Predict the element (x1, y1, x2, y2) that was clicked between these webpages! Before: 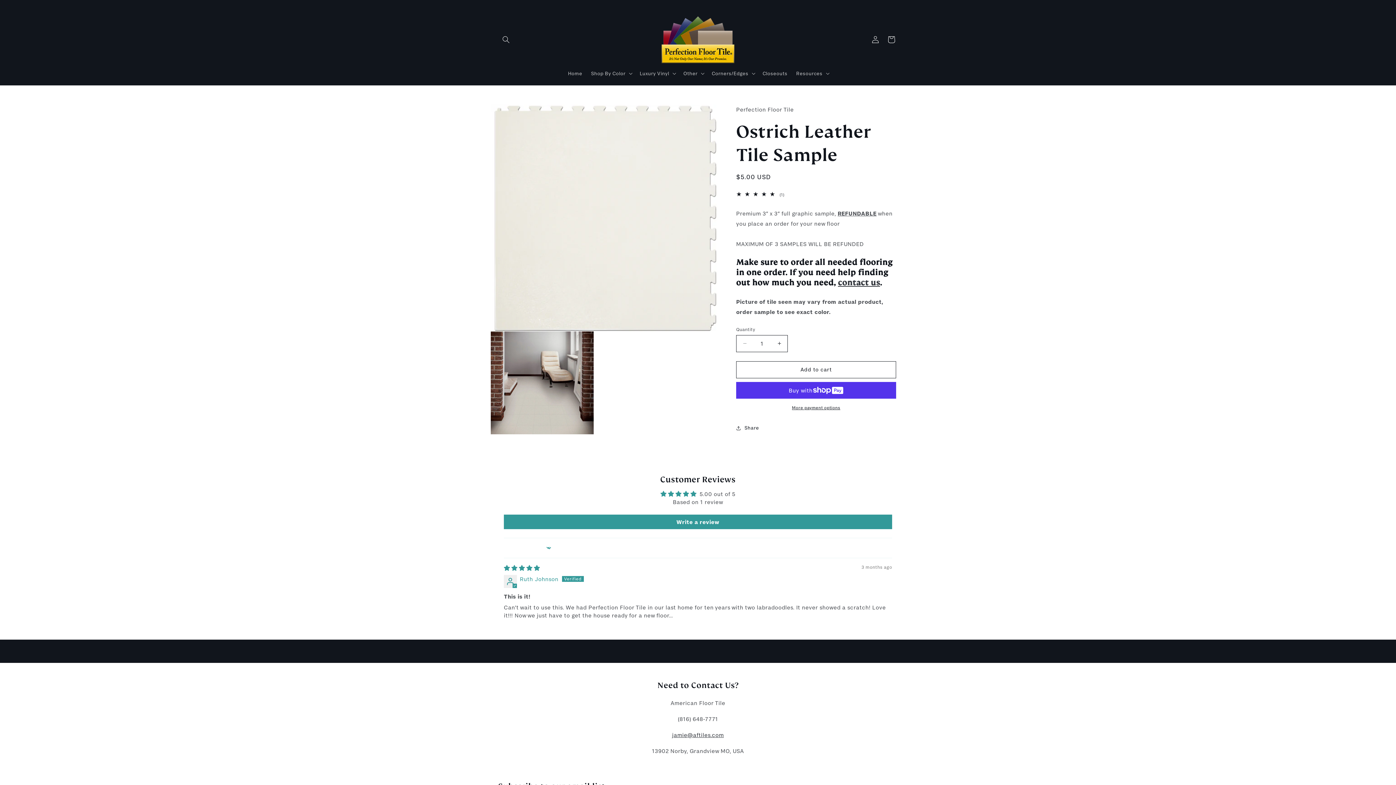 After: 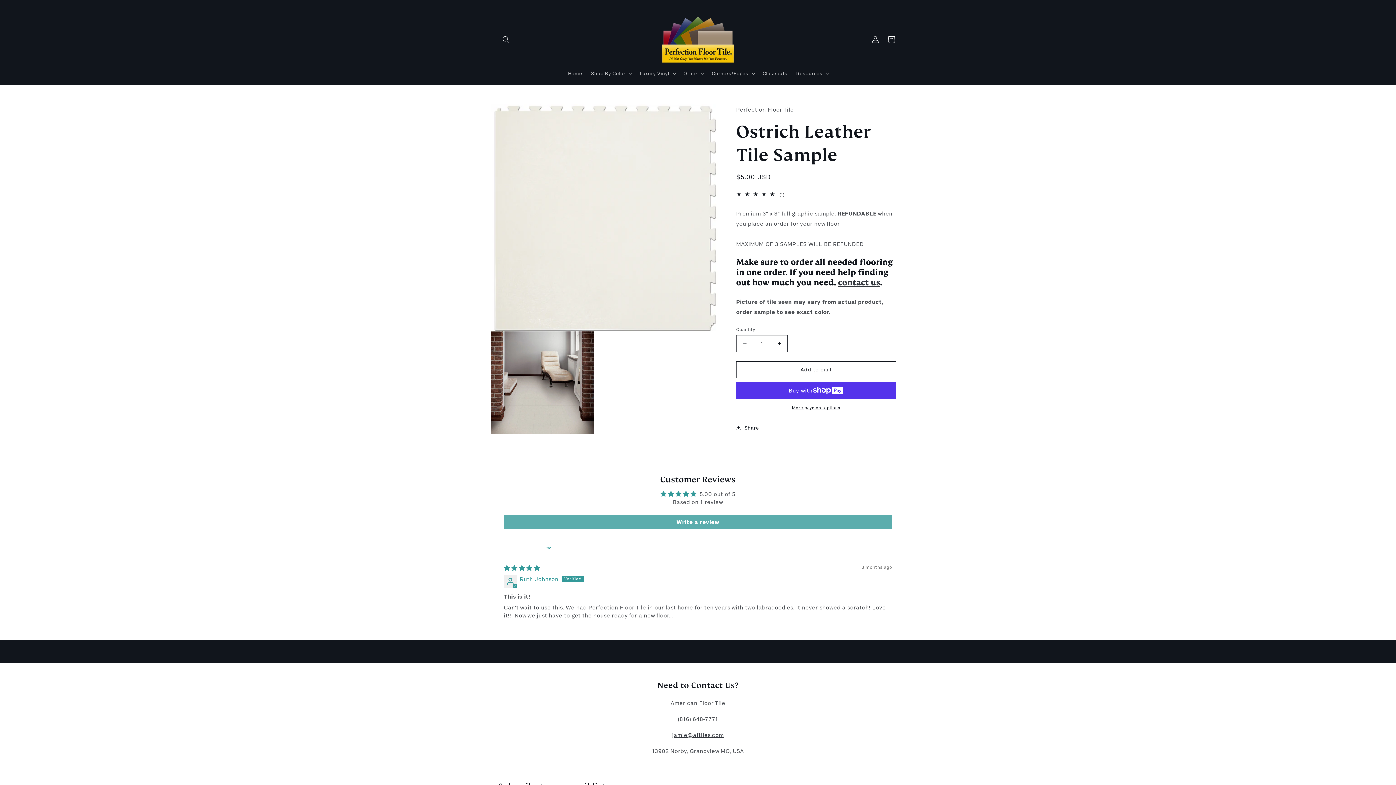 Action: label: Write a review bbox: (504, 514, 892, 529)